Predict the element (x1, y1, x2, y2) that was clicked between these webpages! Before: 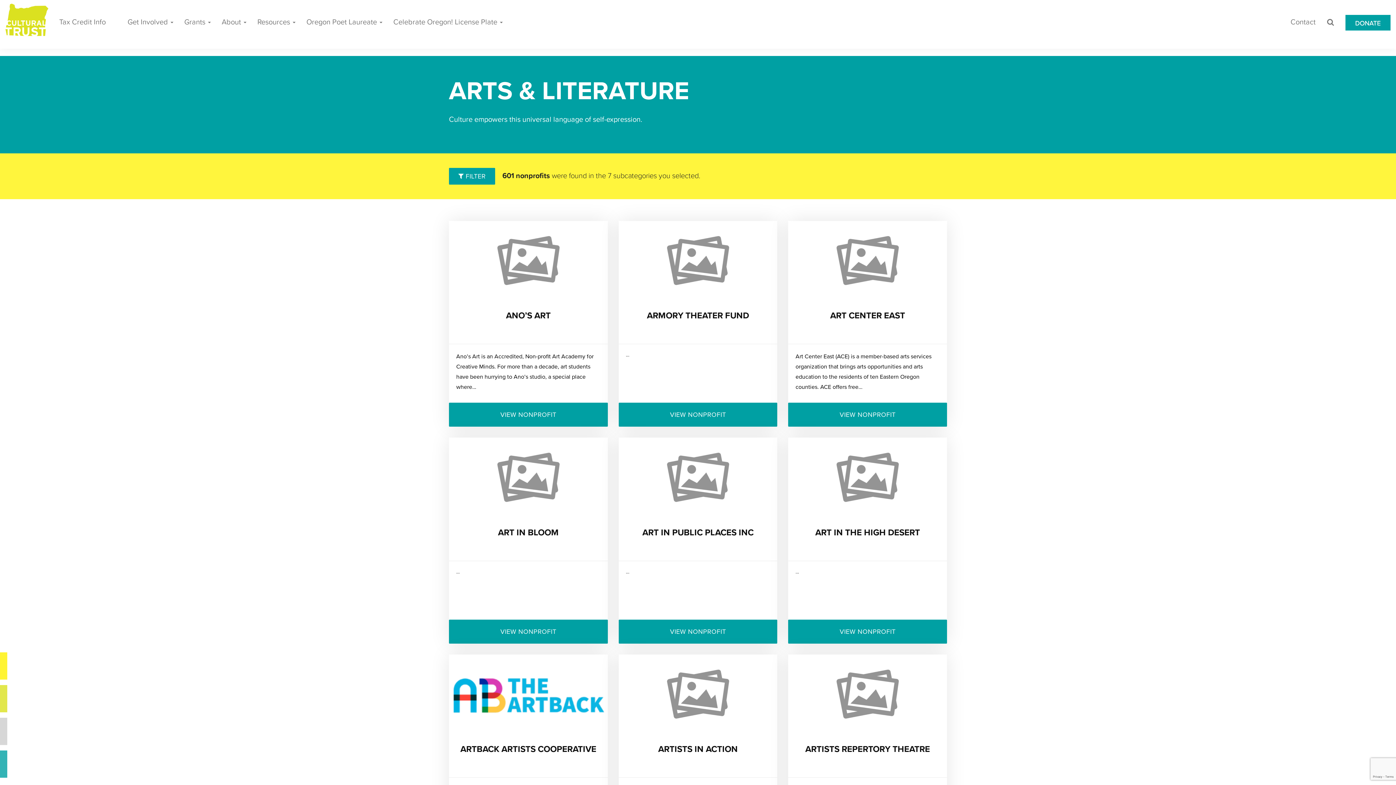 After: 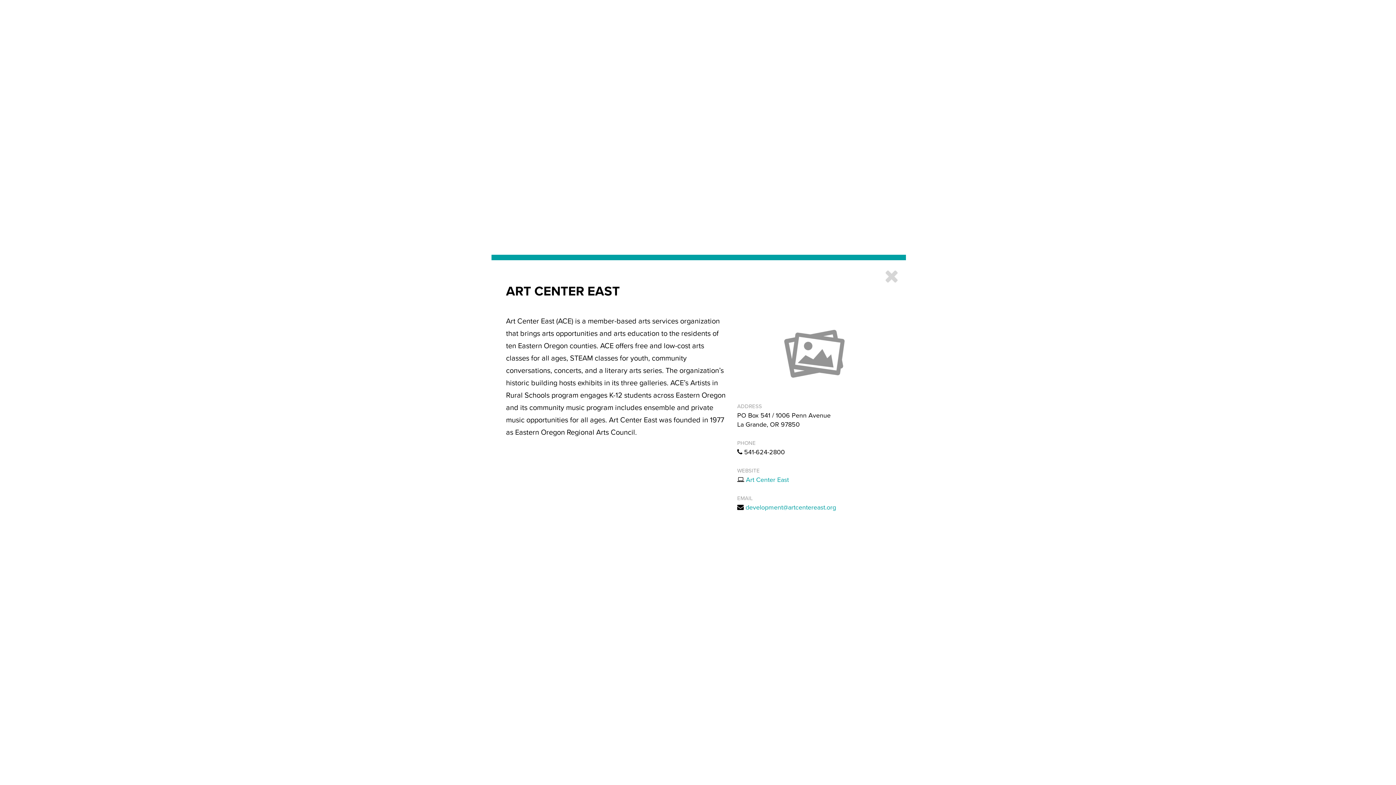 Action: bbox: (830, 310, 905, 321) label: ART CENTER EAST